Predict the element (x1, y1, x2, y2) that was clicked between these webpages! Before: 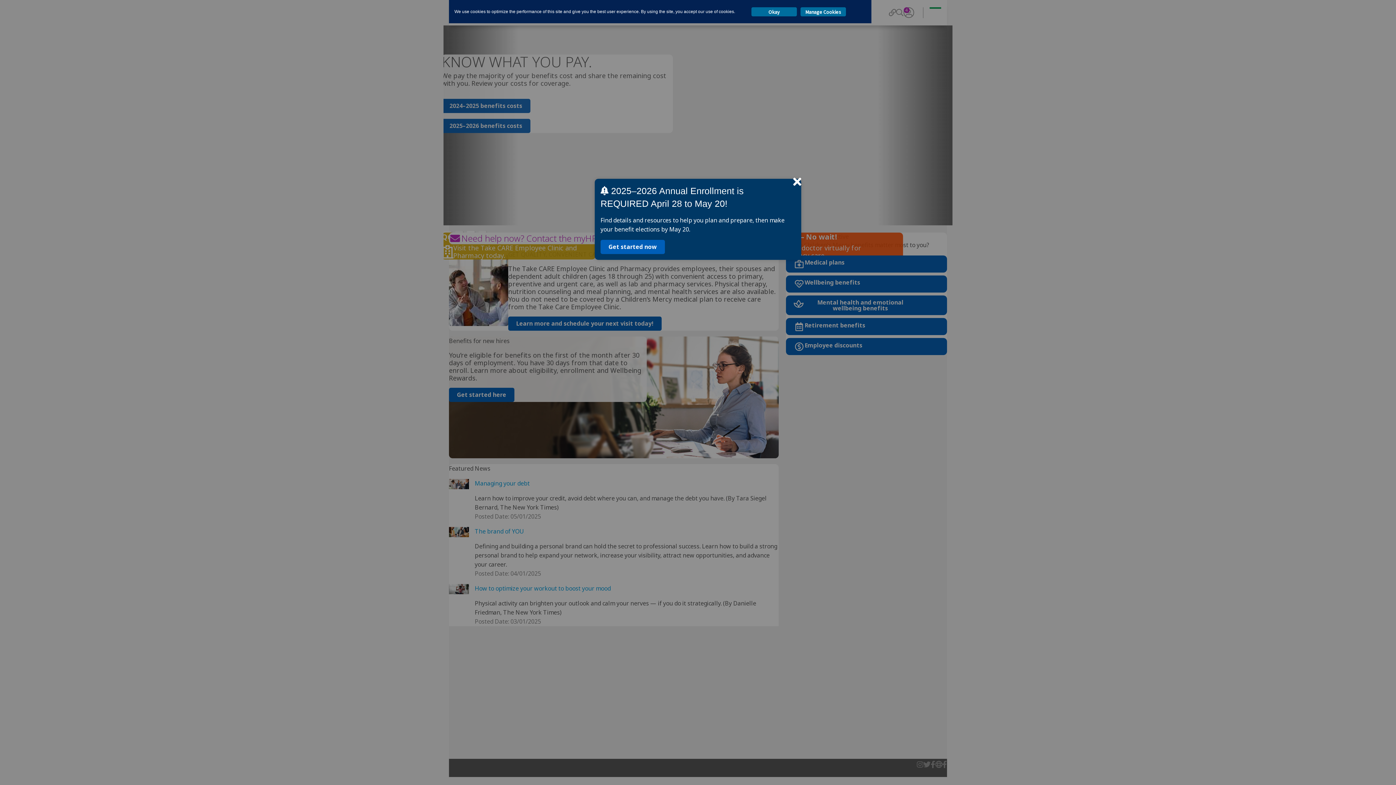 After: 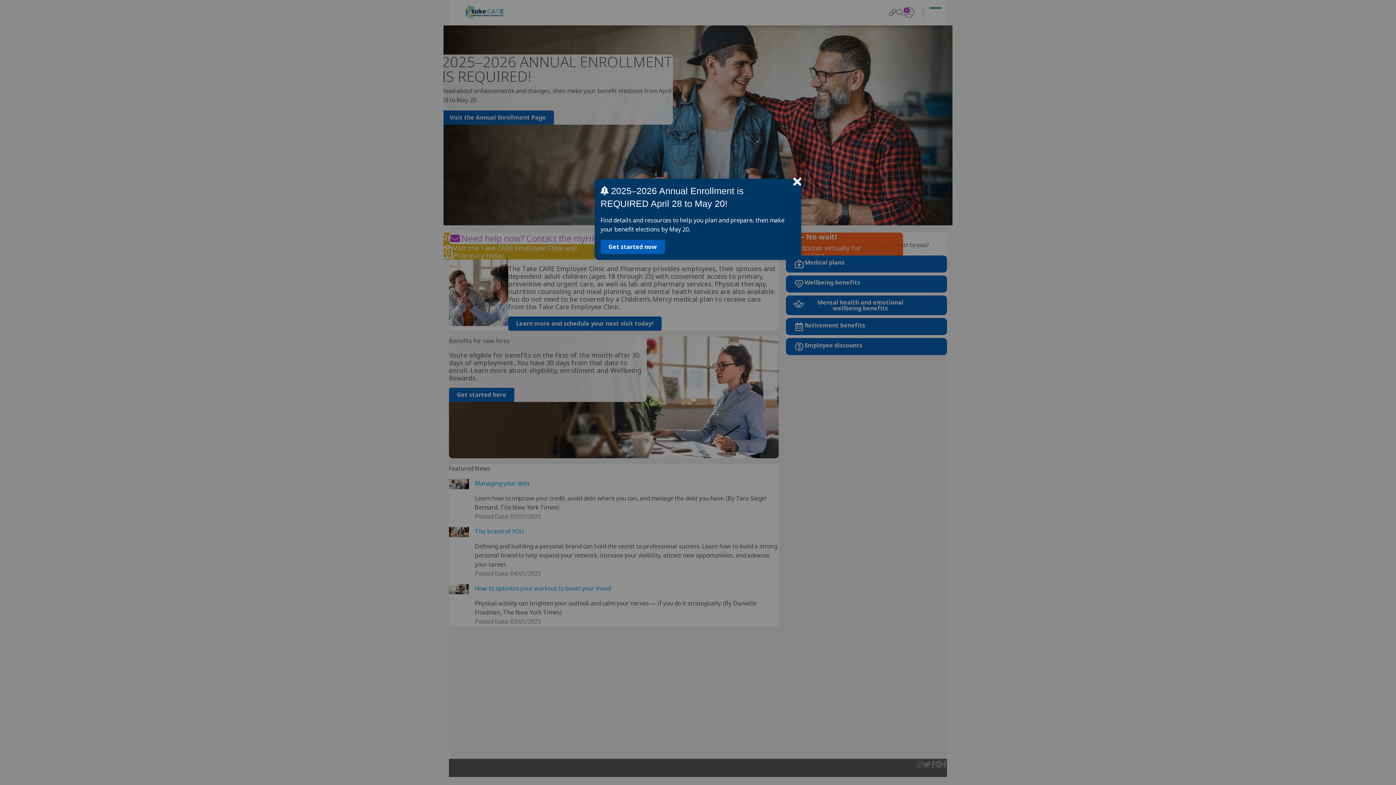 Action: bbox: (751, 7, 797, 16) label: Okay